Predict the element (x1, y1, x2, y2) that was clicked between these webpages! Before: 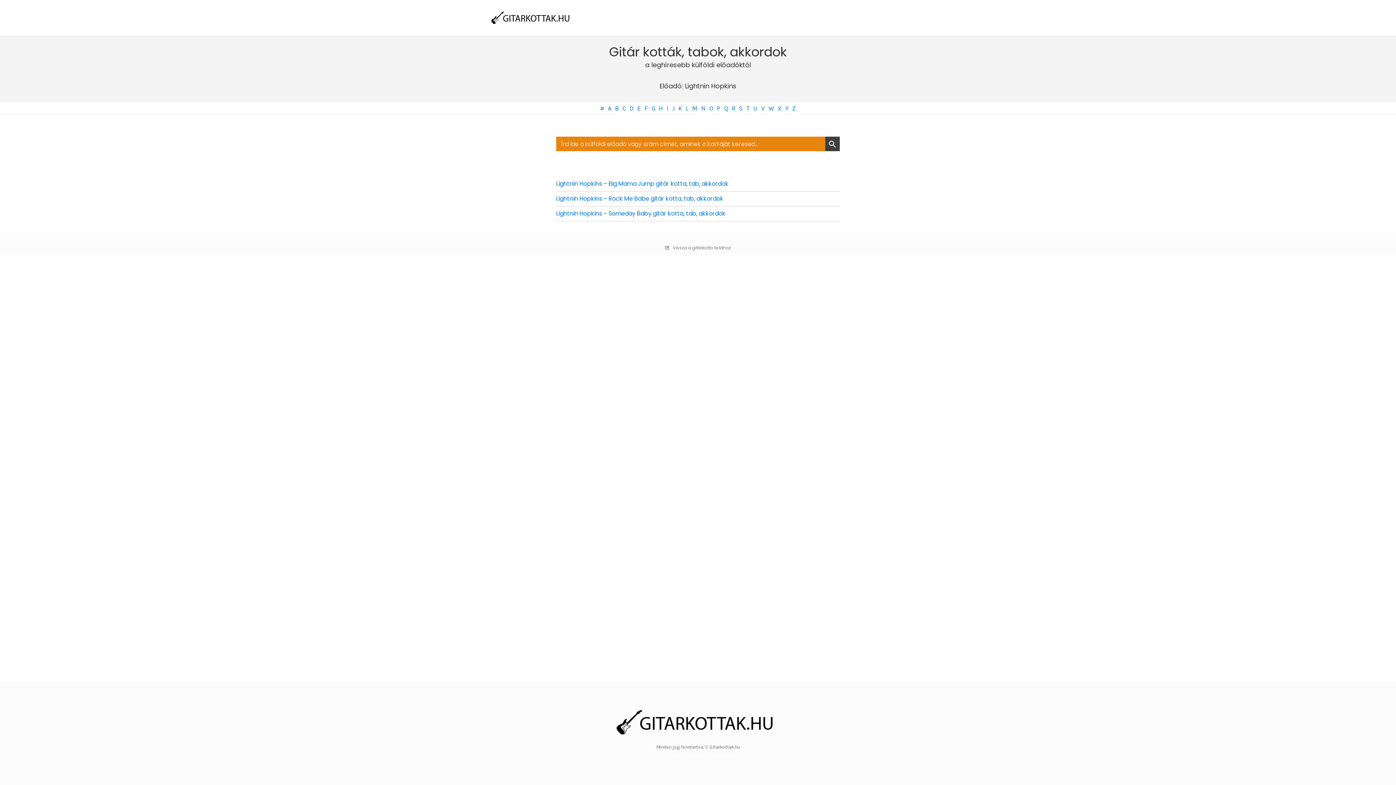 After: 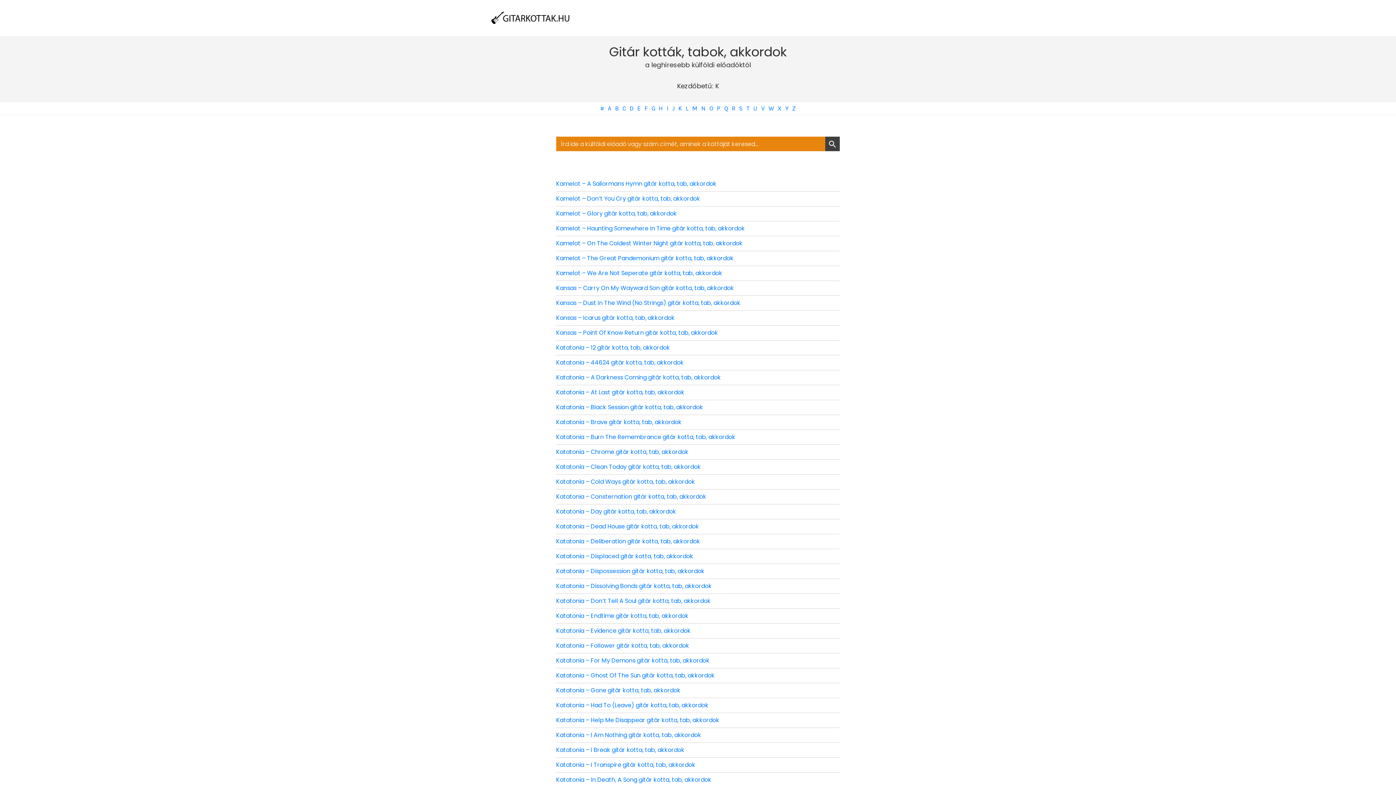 Action: bbox: (678, 104, 682, 112) label: K